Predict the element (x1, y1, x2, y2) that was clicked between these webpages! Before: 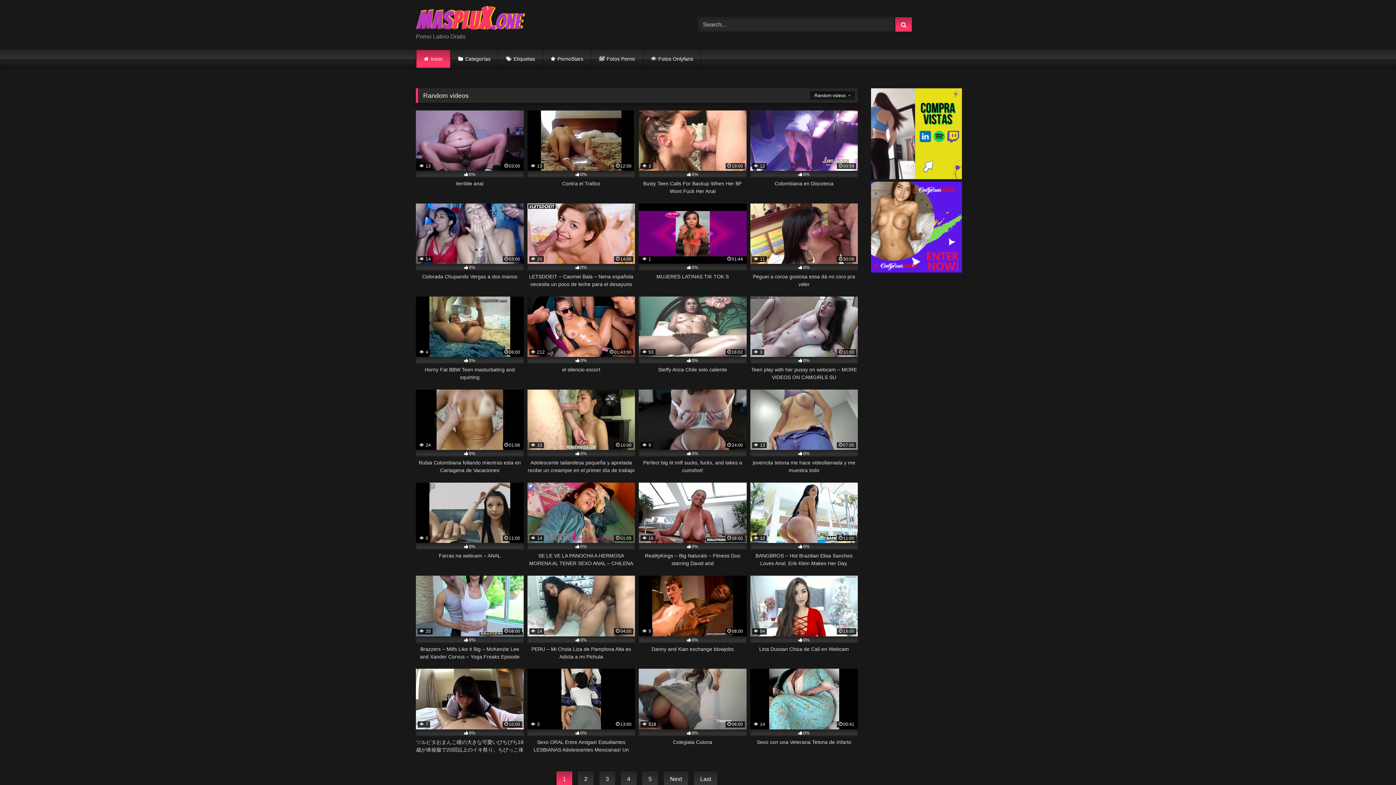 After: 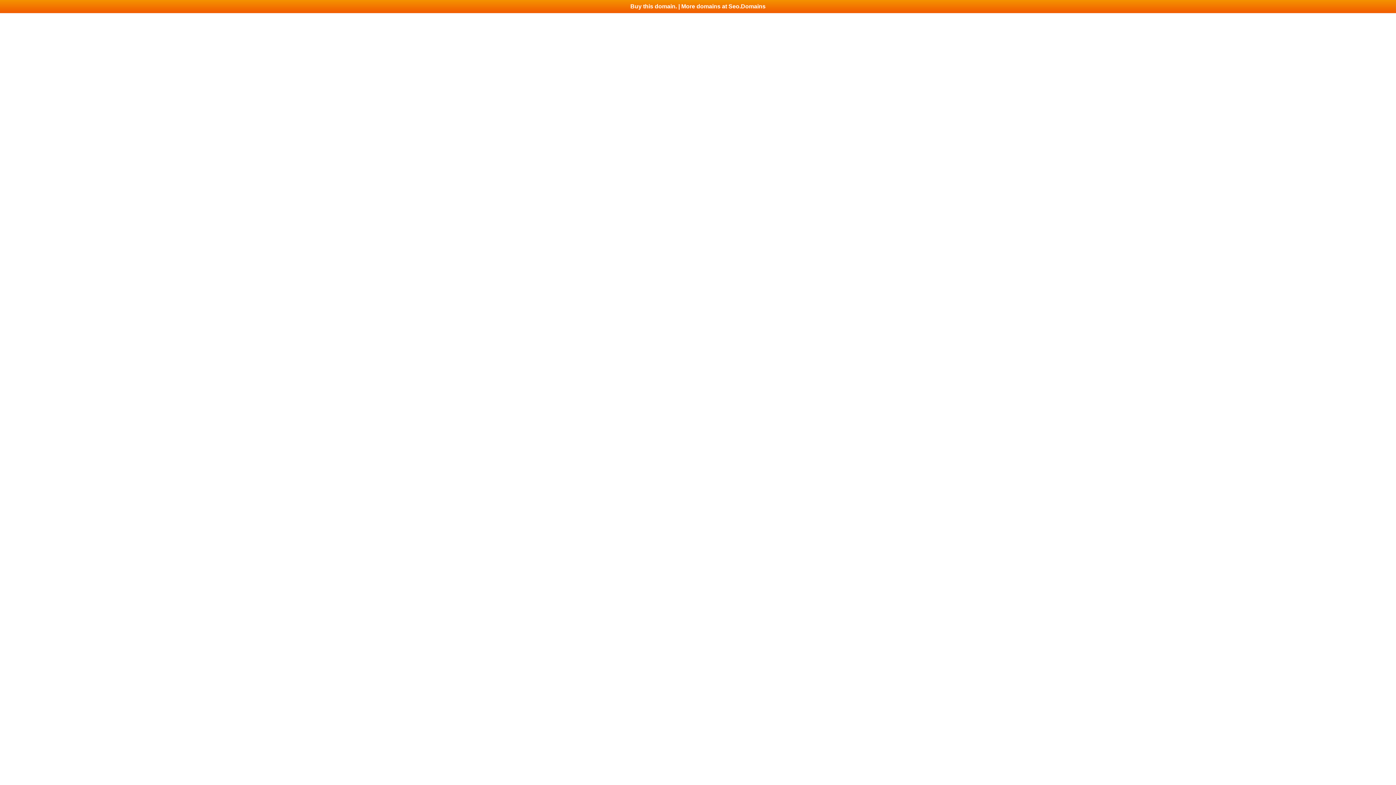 Action: label: 1 bbox: (556, 771, 572, 787)